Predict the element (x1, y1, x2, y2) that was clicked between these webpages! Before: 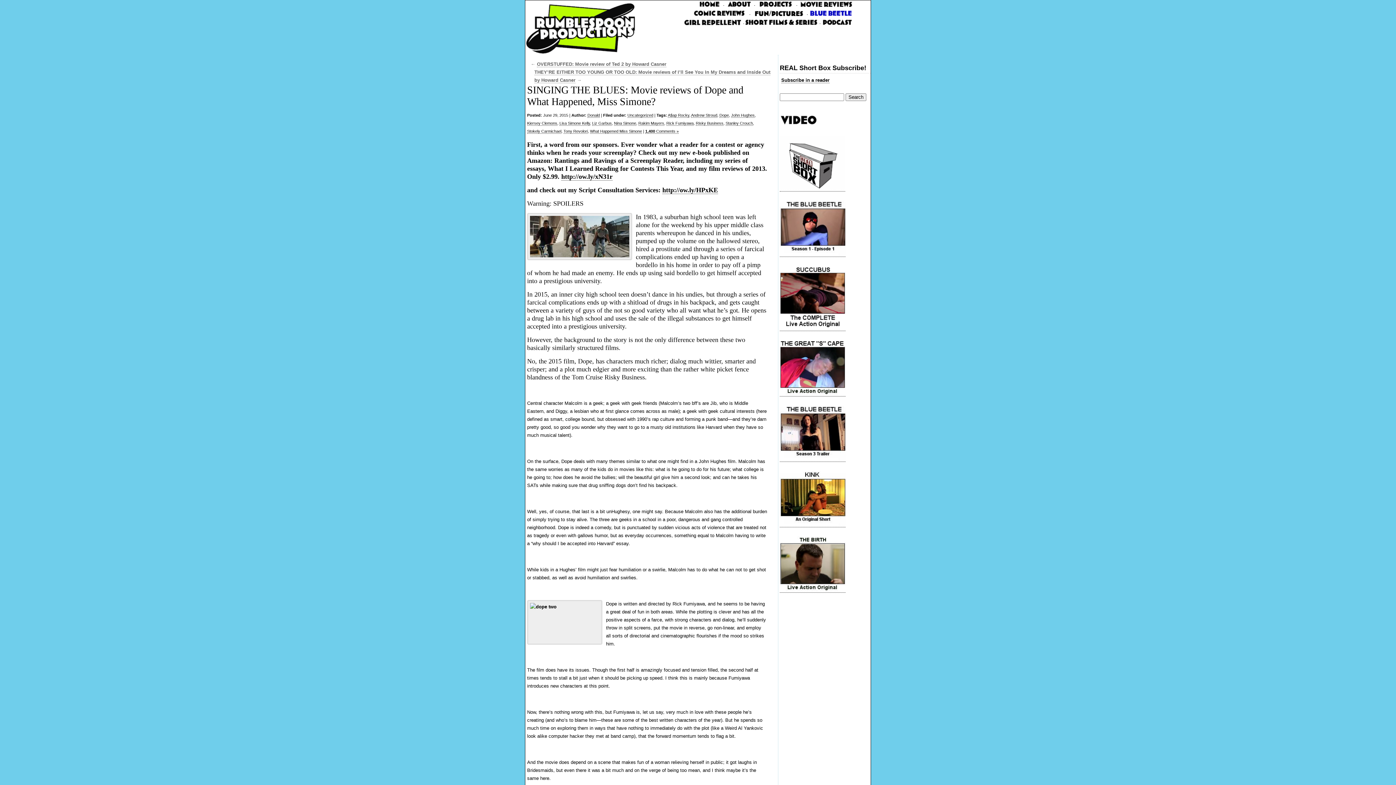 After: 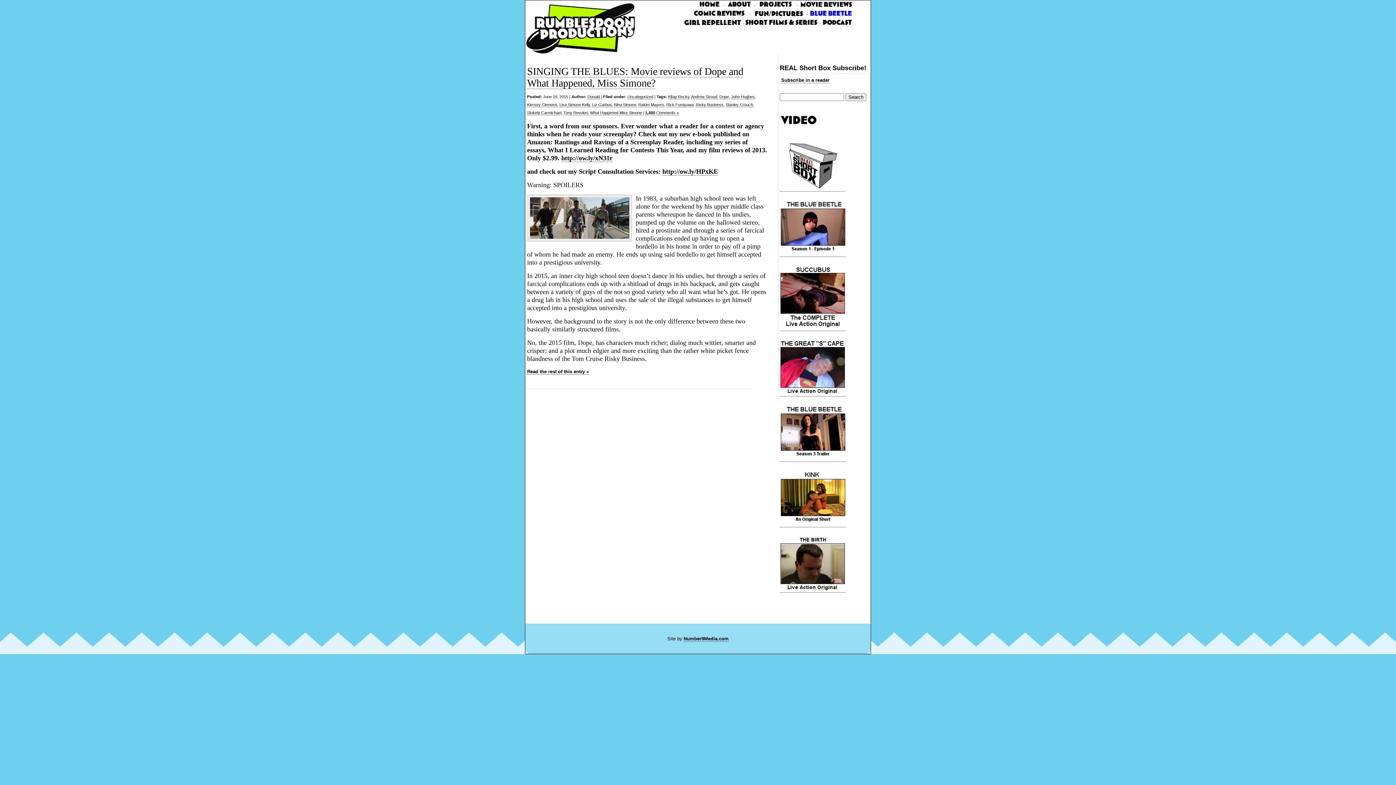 Action: bbox: (696, 121, 723, 125) label: Risky Business